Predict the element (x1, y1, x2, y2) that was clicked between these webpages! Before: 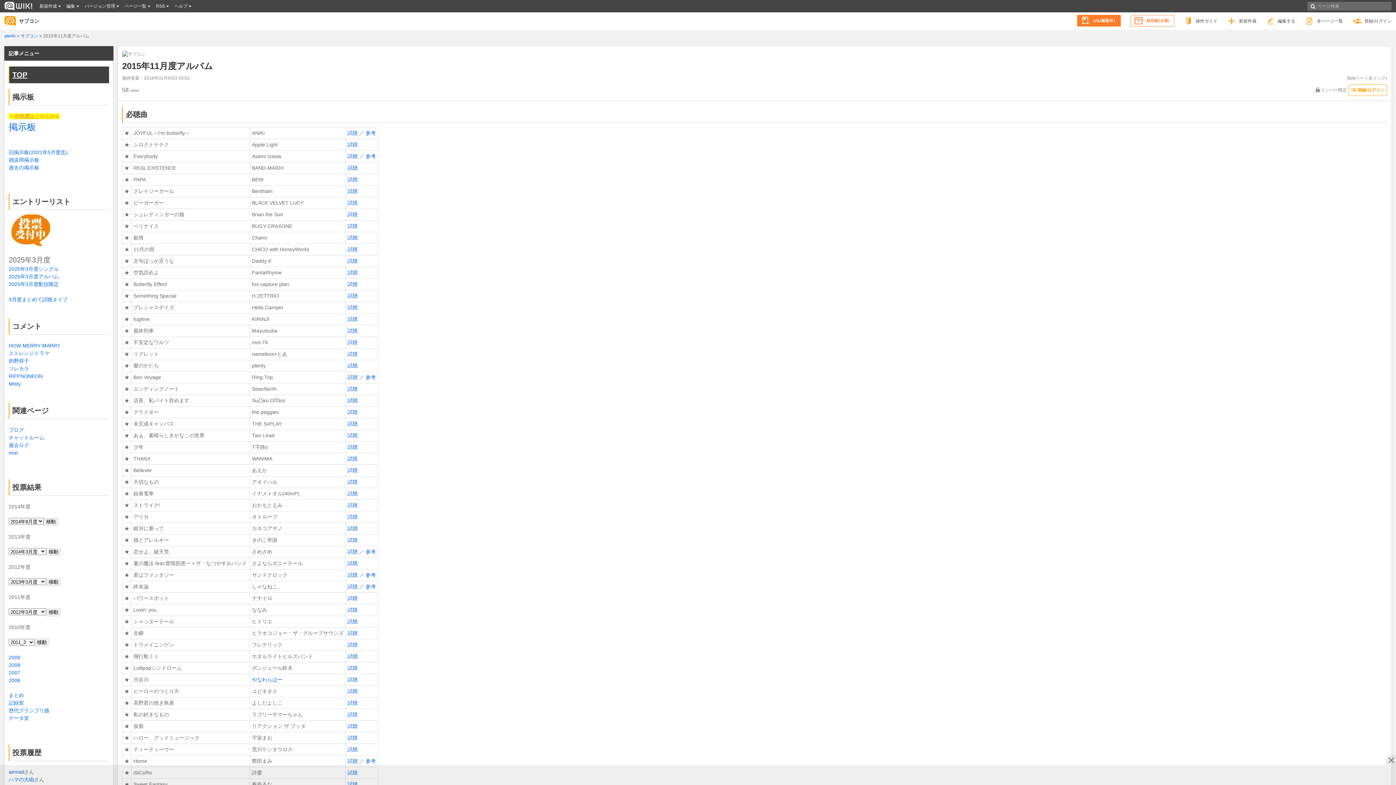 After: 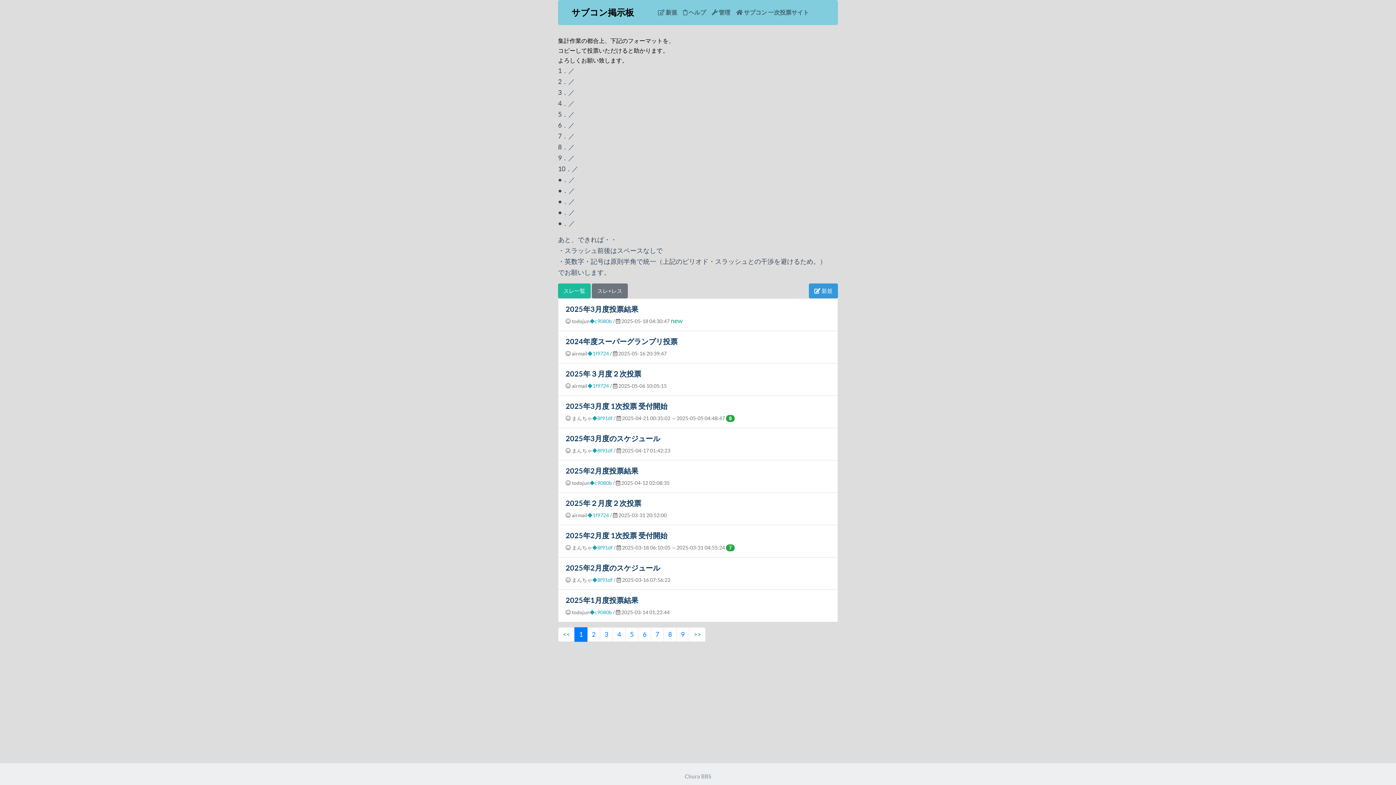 Action: bbox: (8, 121, 36, 132) label: 掲示板